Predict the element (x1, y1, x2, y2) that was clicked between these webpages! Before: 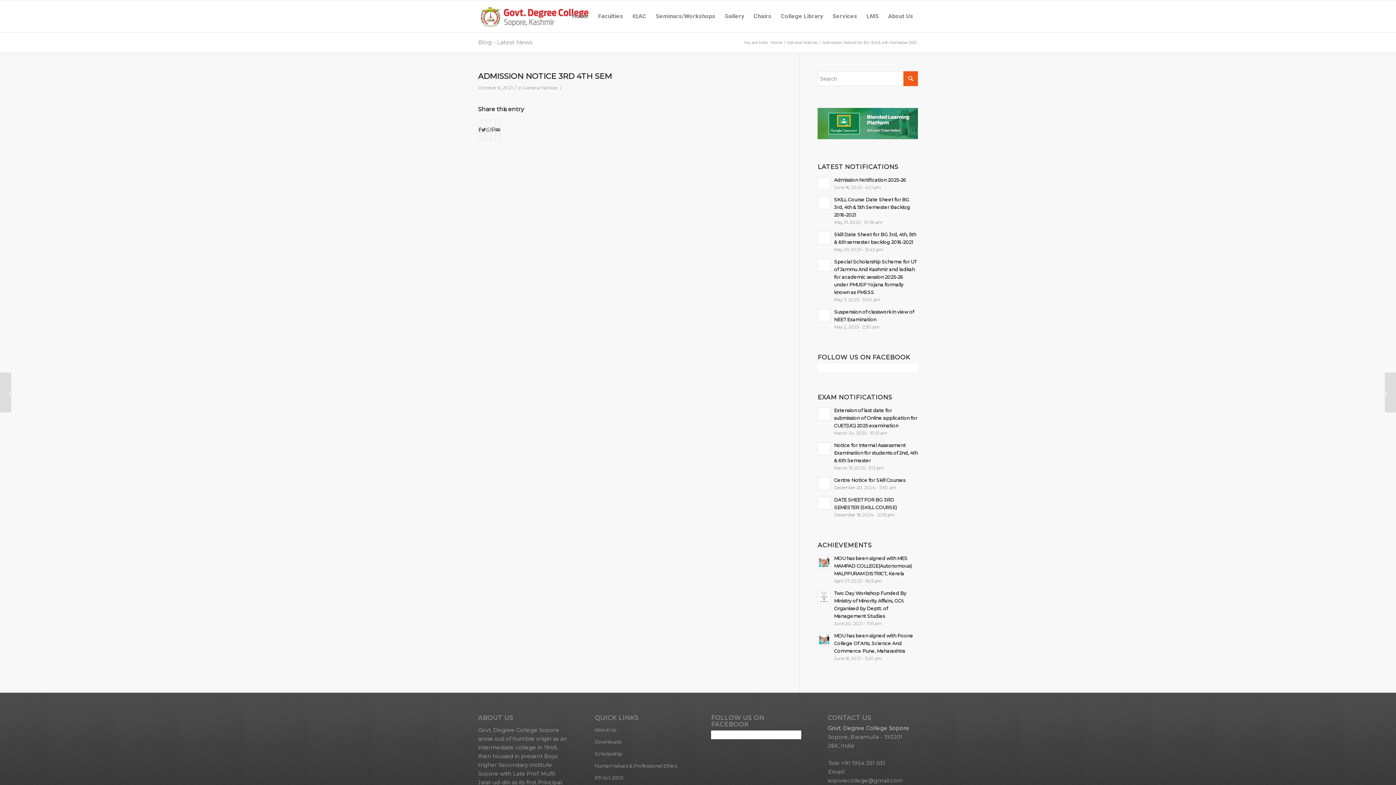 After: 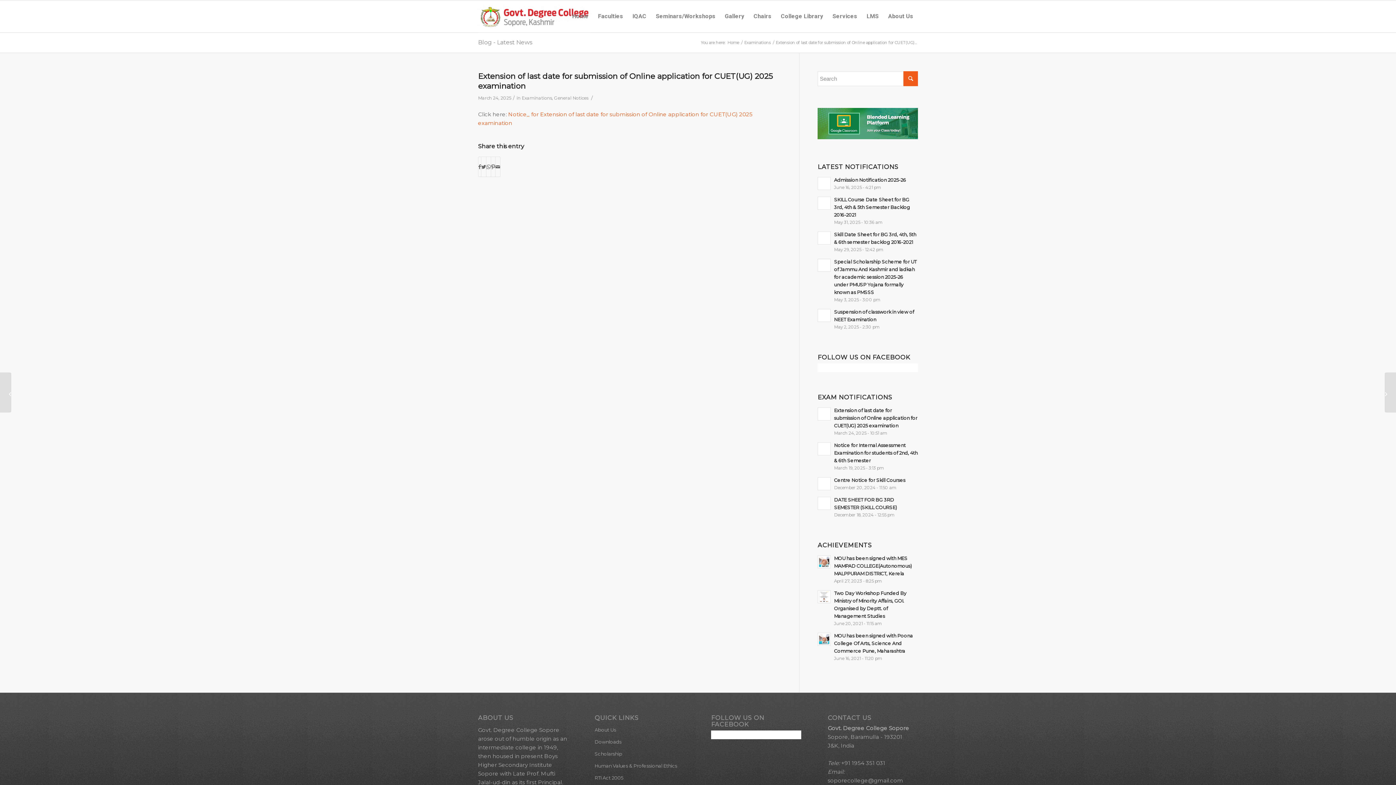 Action: bbox: (817, 406, 918, 437) label: Extension of last date for submission of Online application for CUET(UG) 2025 examination
March 24, 2025 - 10:51 am